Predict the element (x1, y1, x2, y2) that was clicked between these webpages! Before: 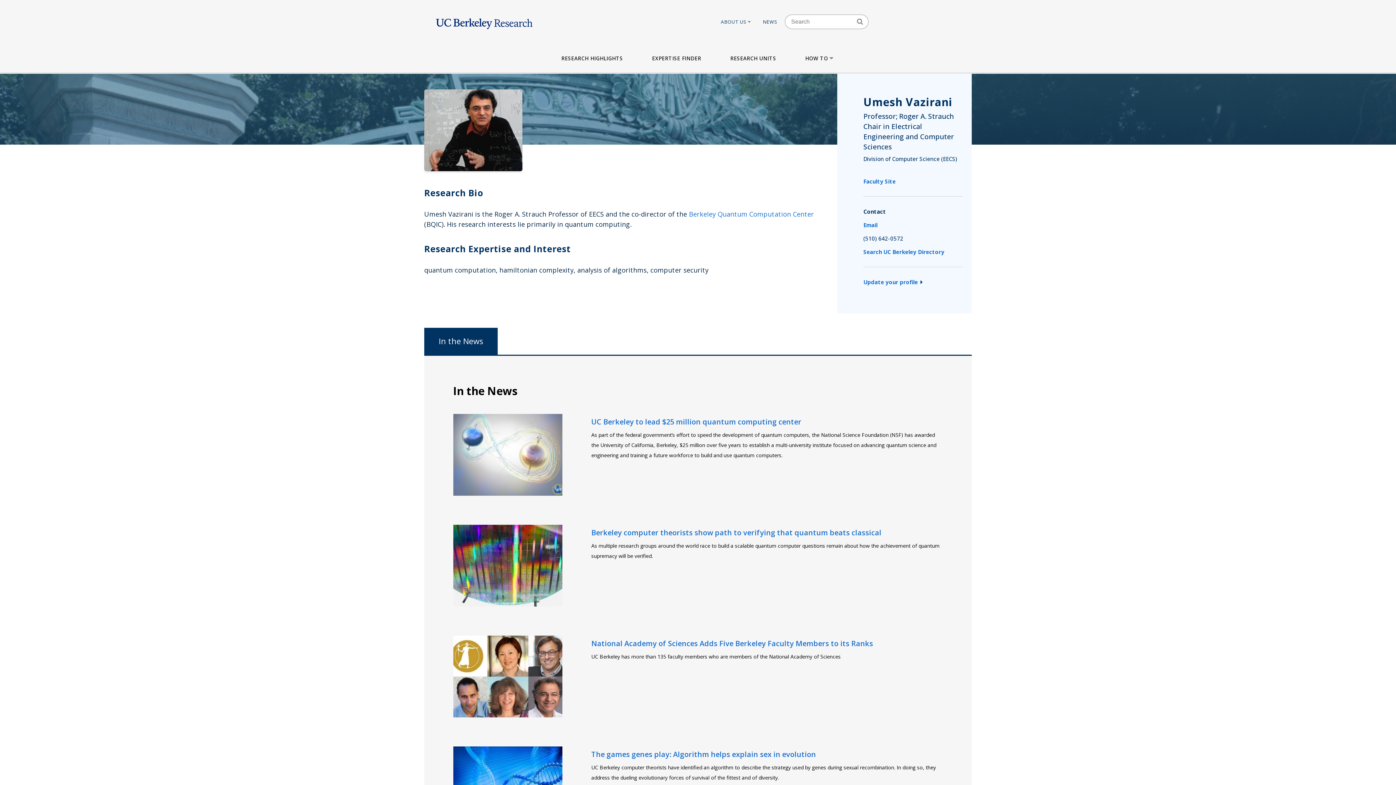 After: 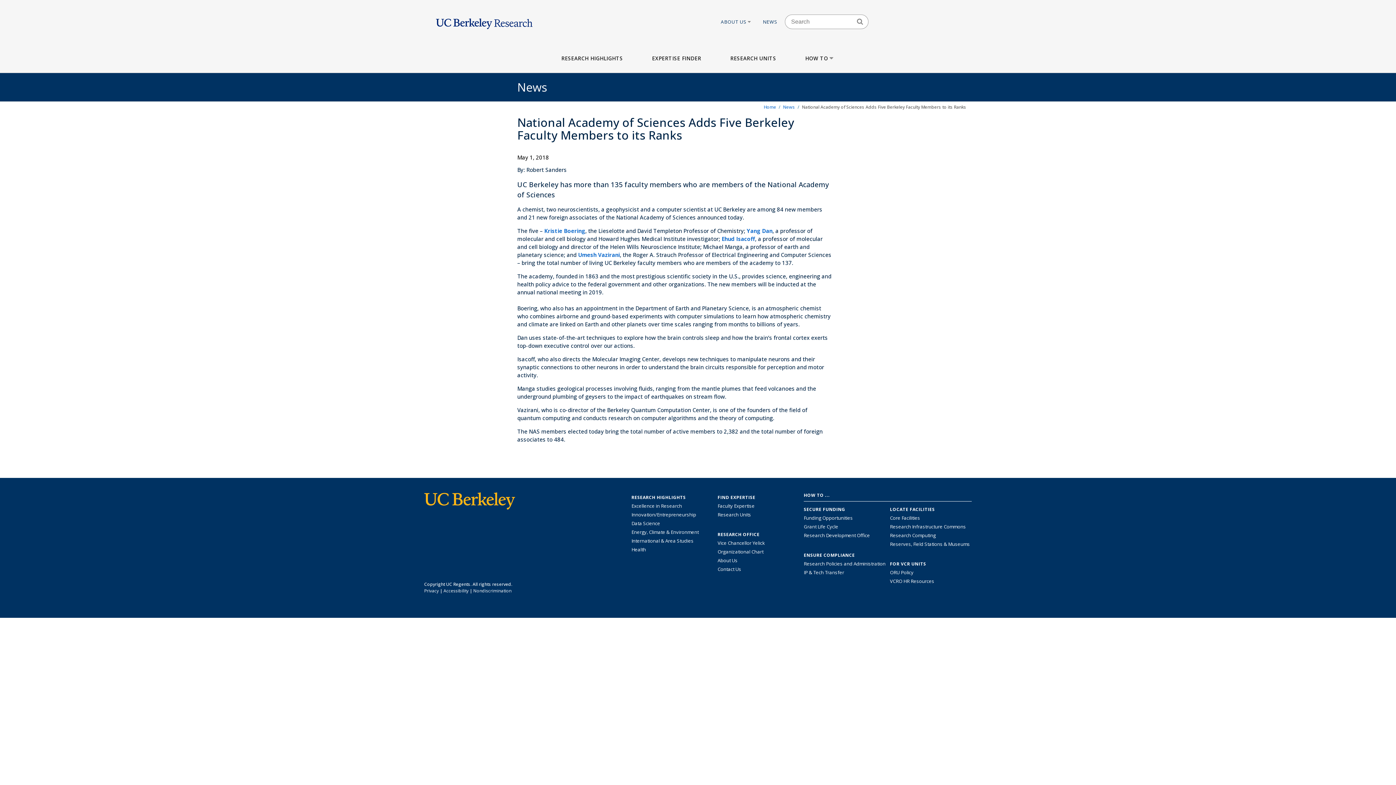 Action: label: National Academy of Sciences Adds Five Berkeley Faculty Members to its Ranks bbox: (591, 639, 873, 648)